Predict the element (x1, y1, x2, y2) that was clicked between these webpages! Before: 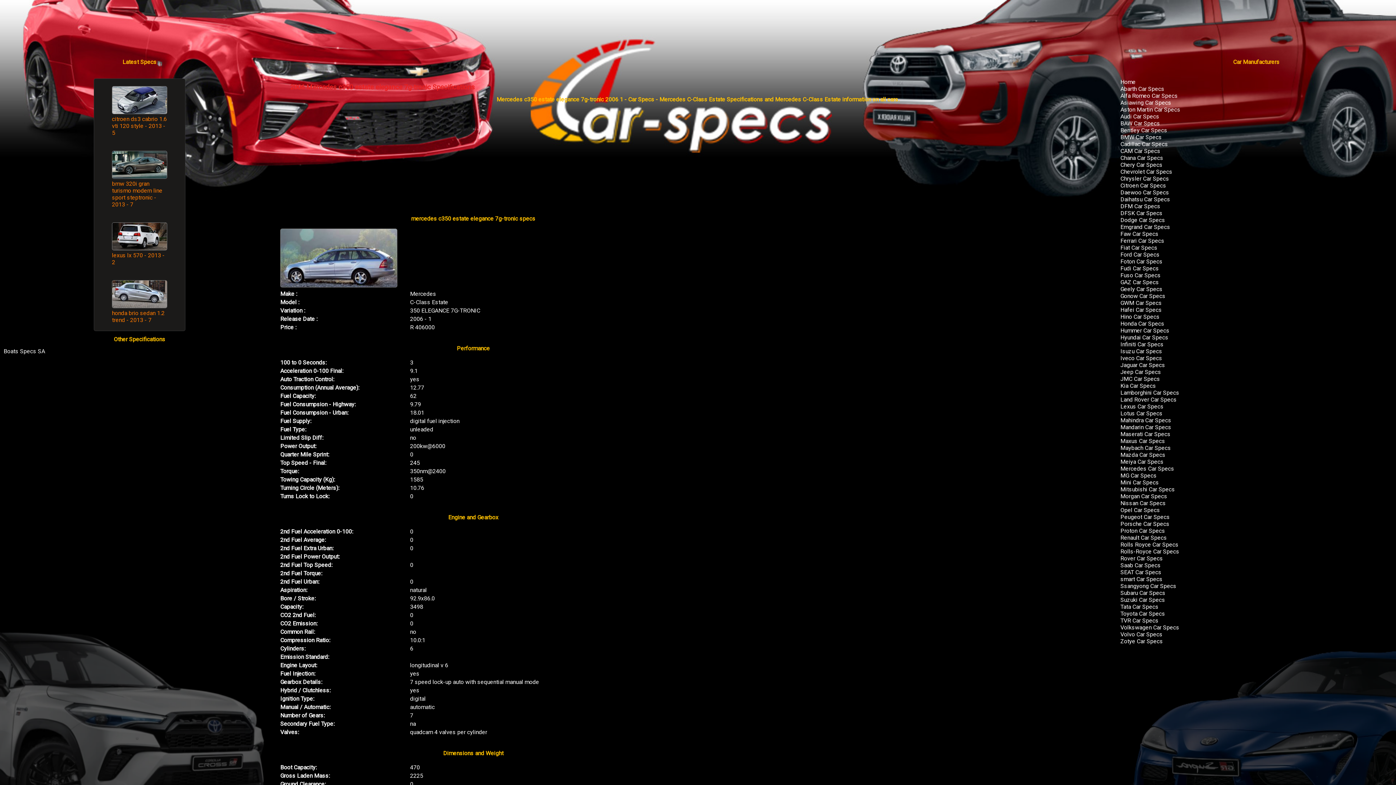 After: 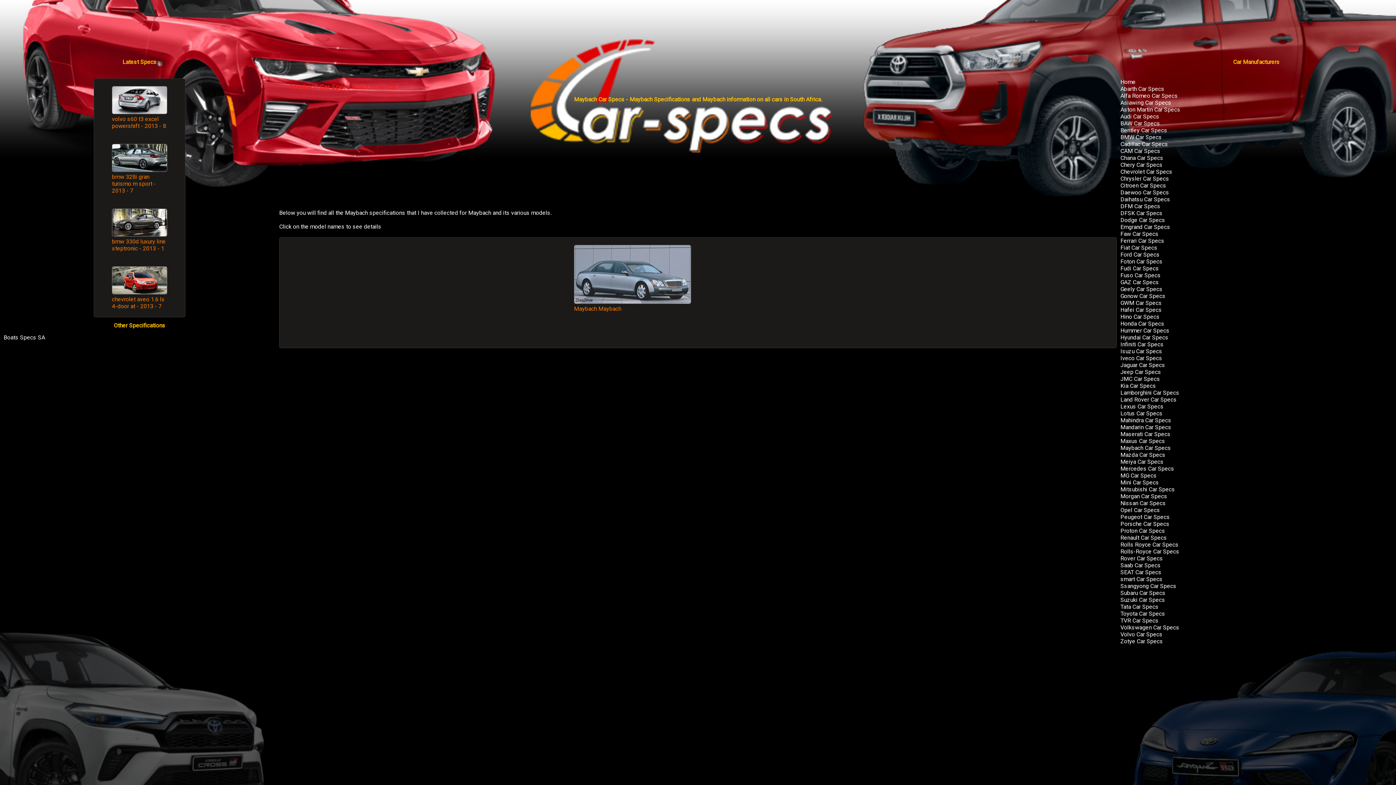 Action: bbox: (1117, 444, 1171, 451) label: Maybach Car Specs